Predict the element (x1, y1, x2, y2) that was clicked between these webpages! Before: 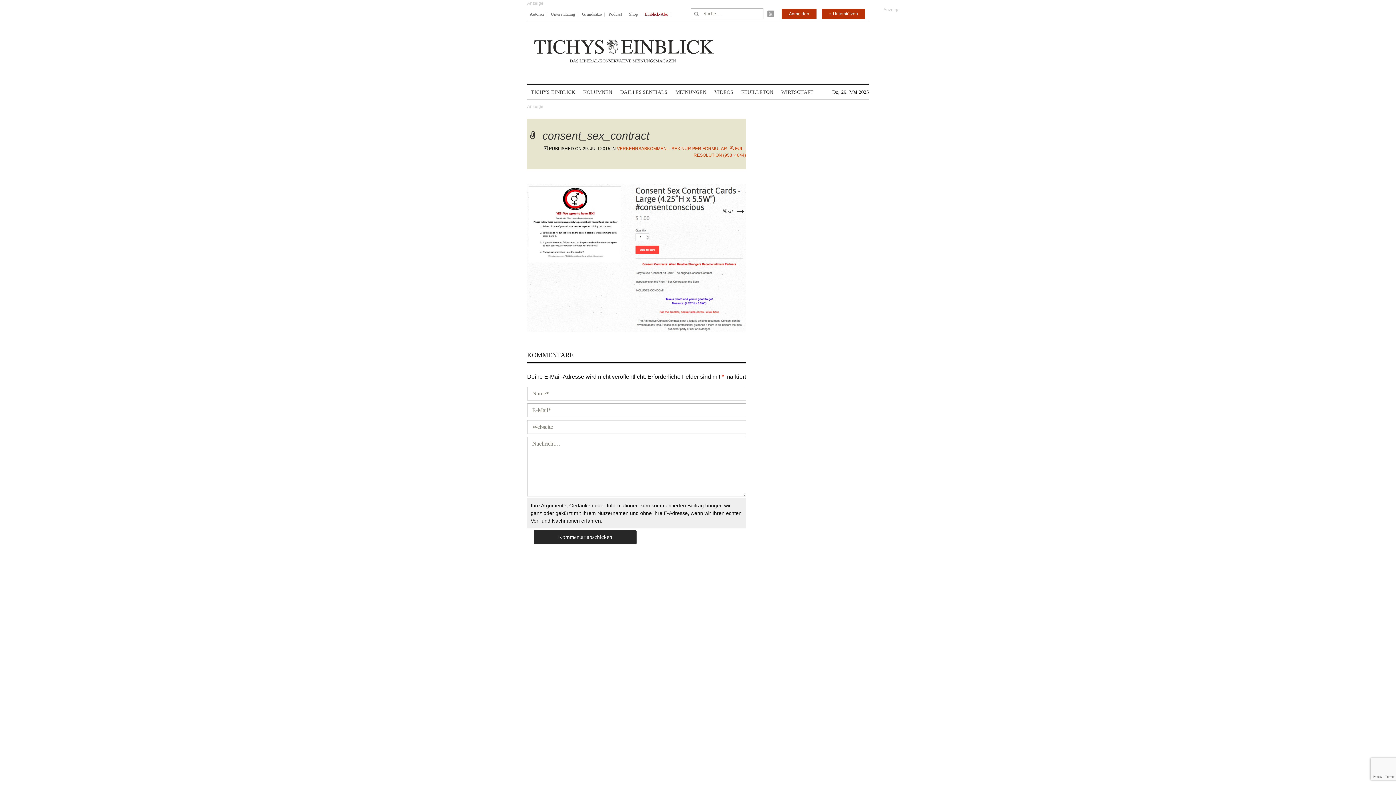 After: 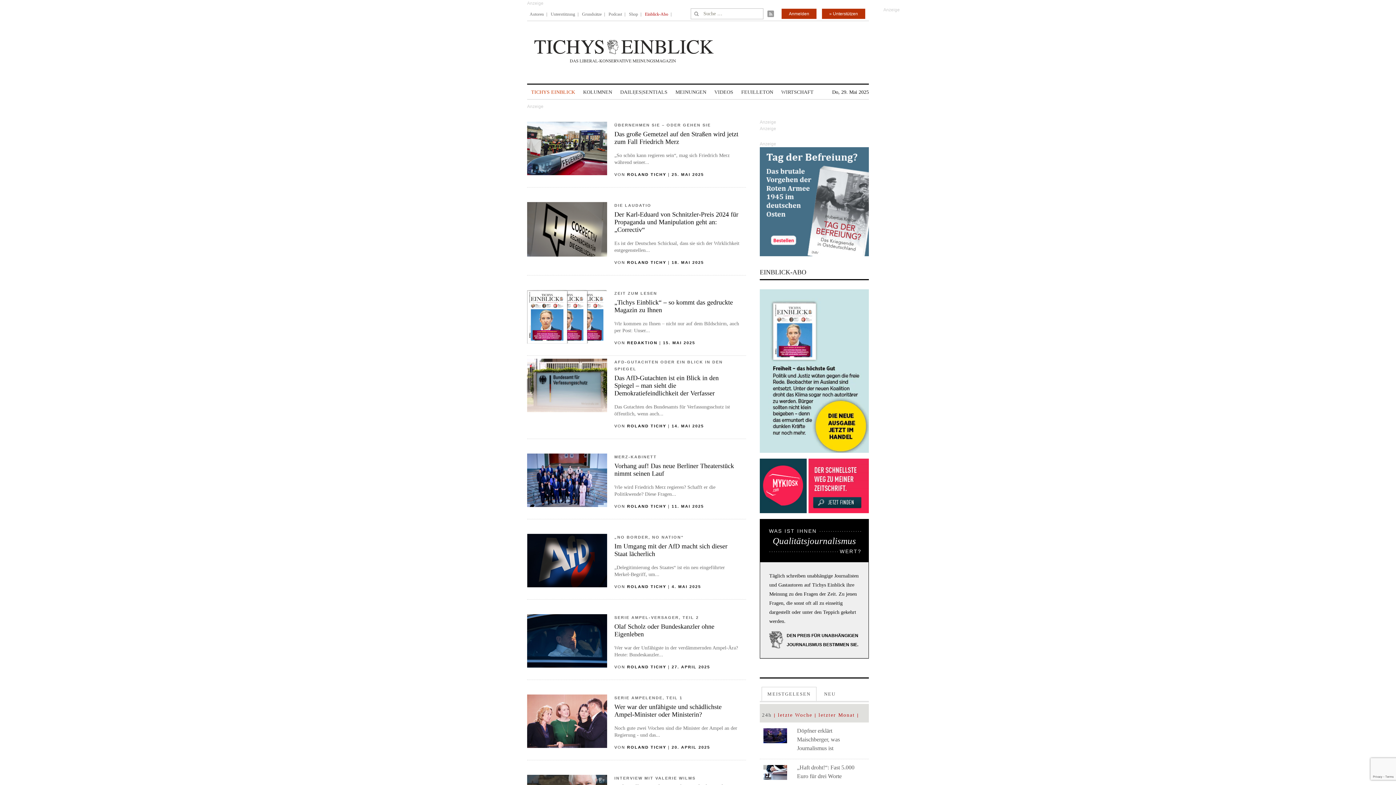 Action: label: TICHYS EINBLICK bbox: (531, 85, 575, 99)